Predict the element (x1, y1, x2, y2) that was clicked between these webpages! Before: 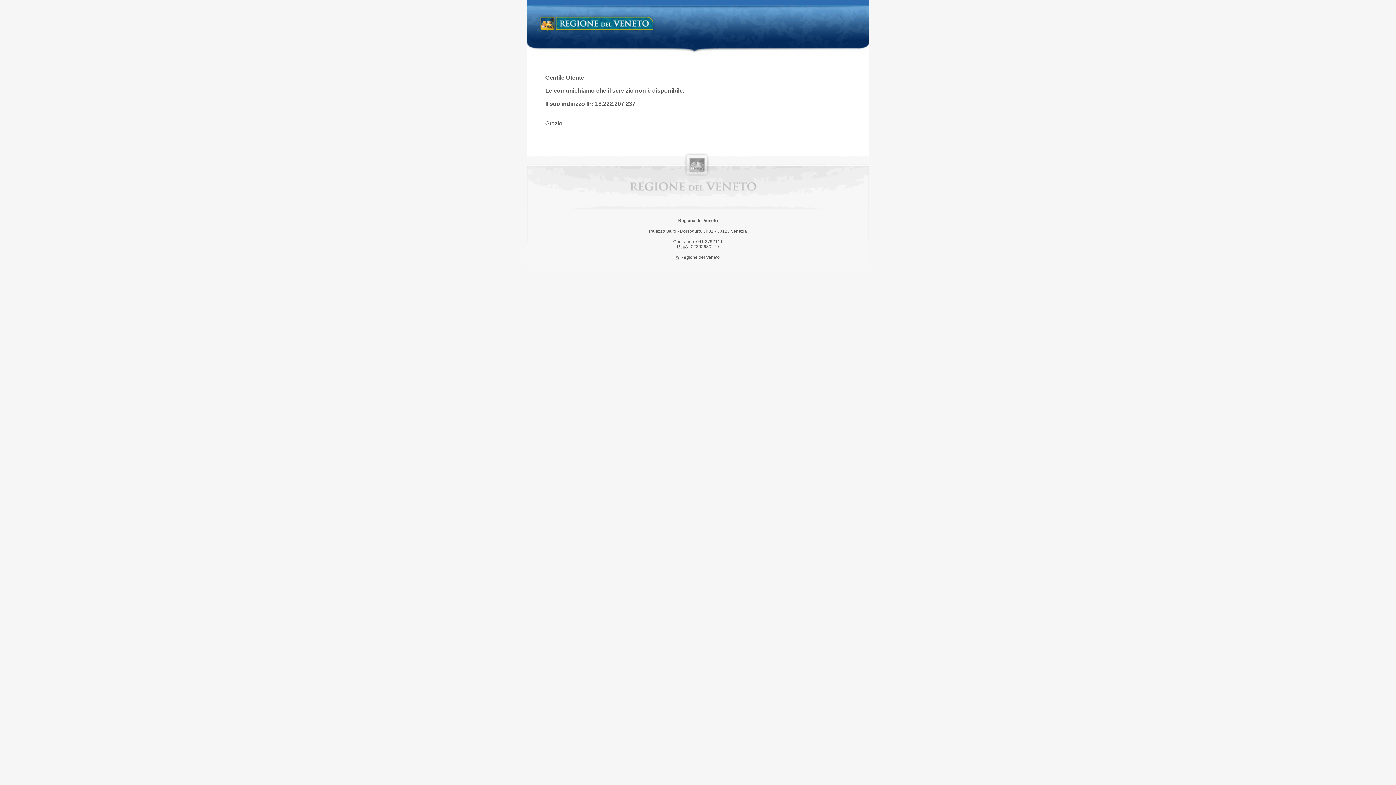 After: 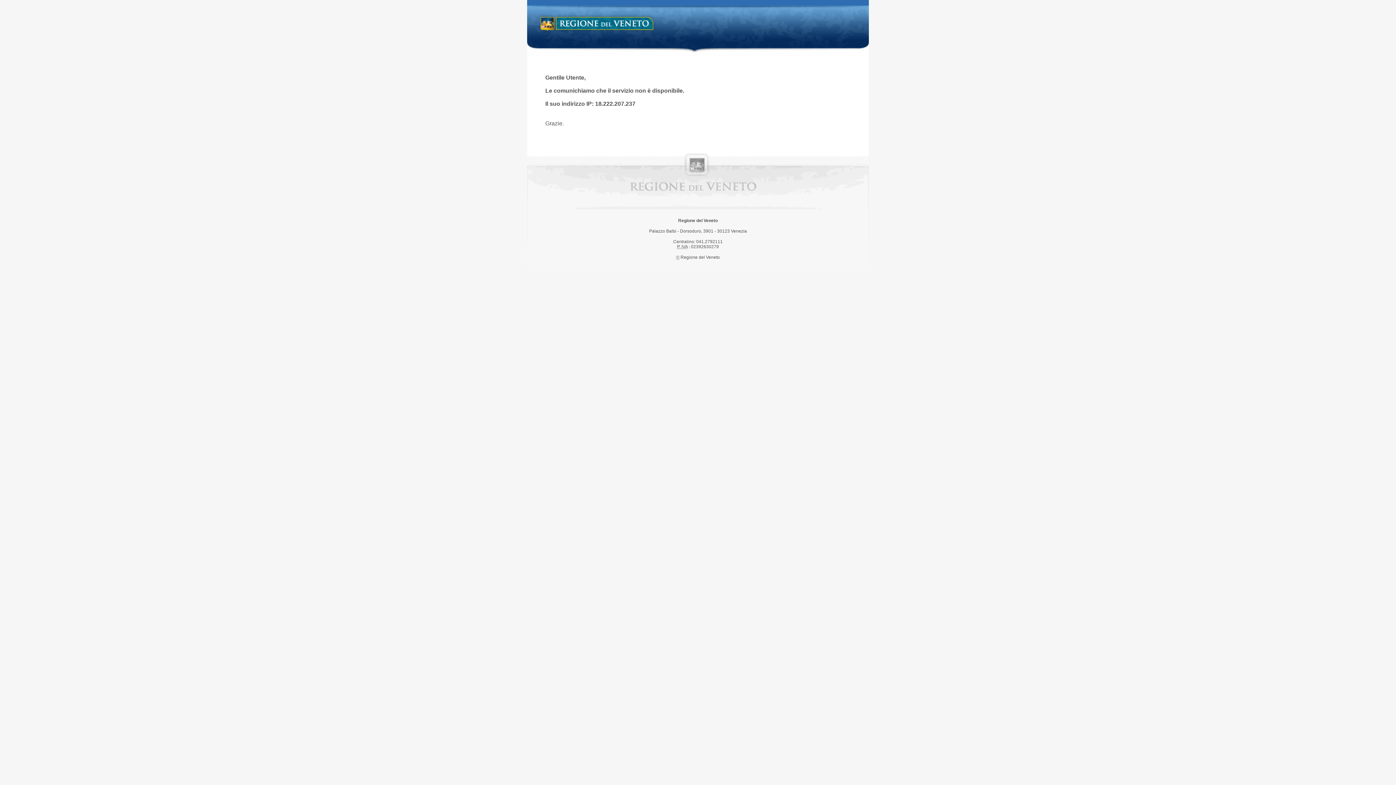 Action: bbox: (538, 14, 658, 34) label: Regione del Veneto